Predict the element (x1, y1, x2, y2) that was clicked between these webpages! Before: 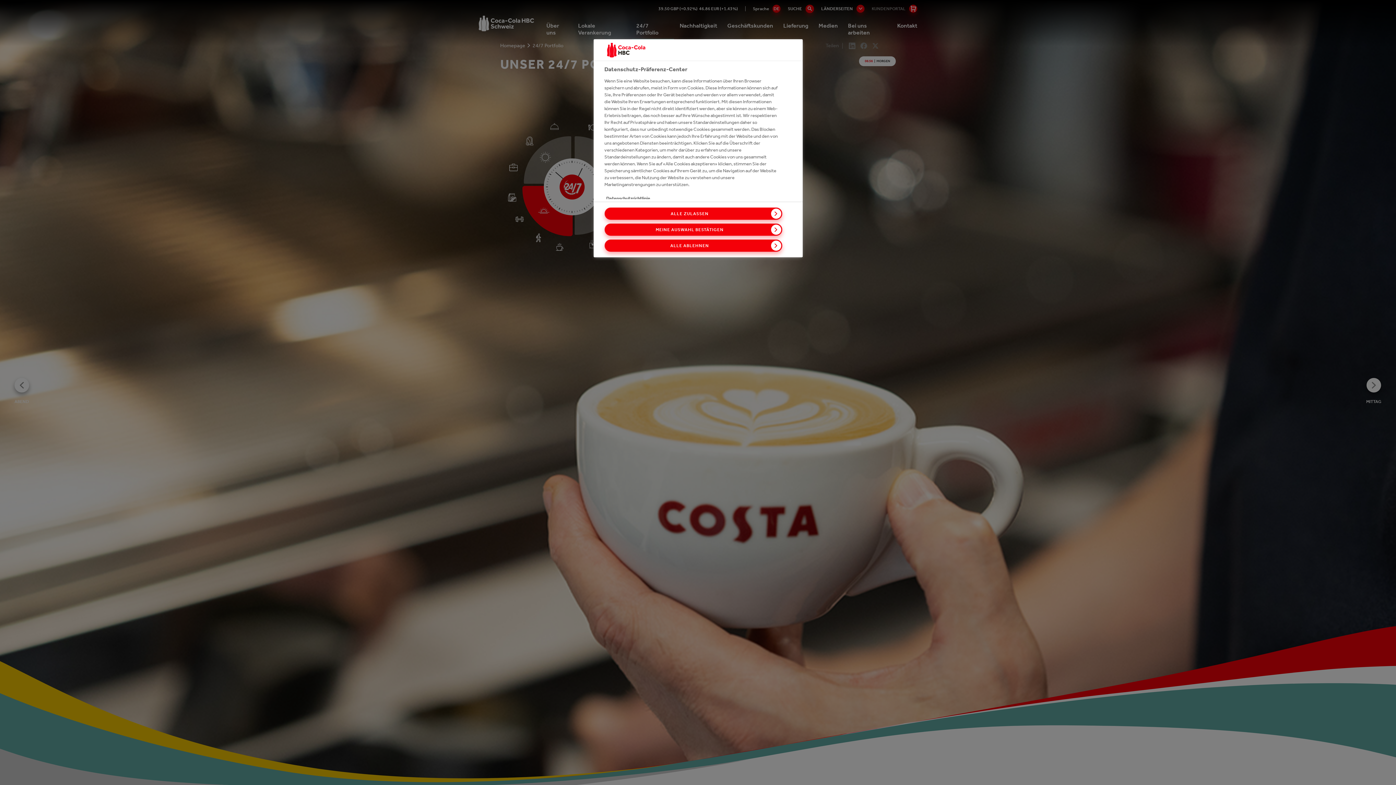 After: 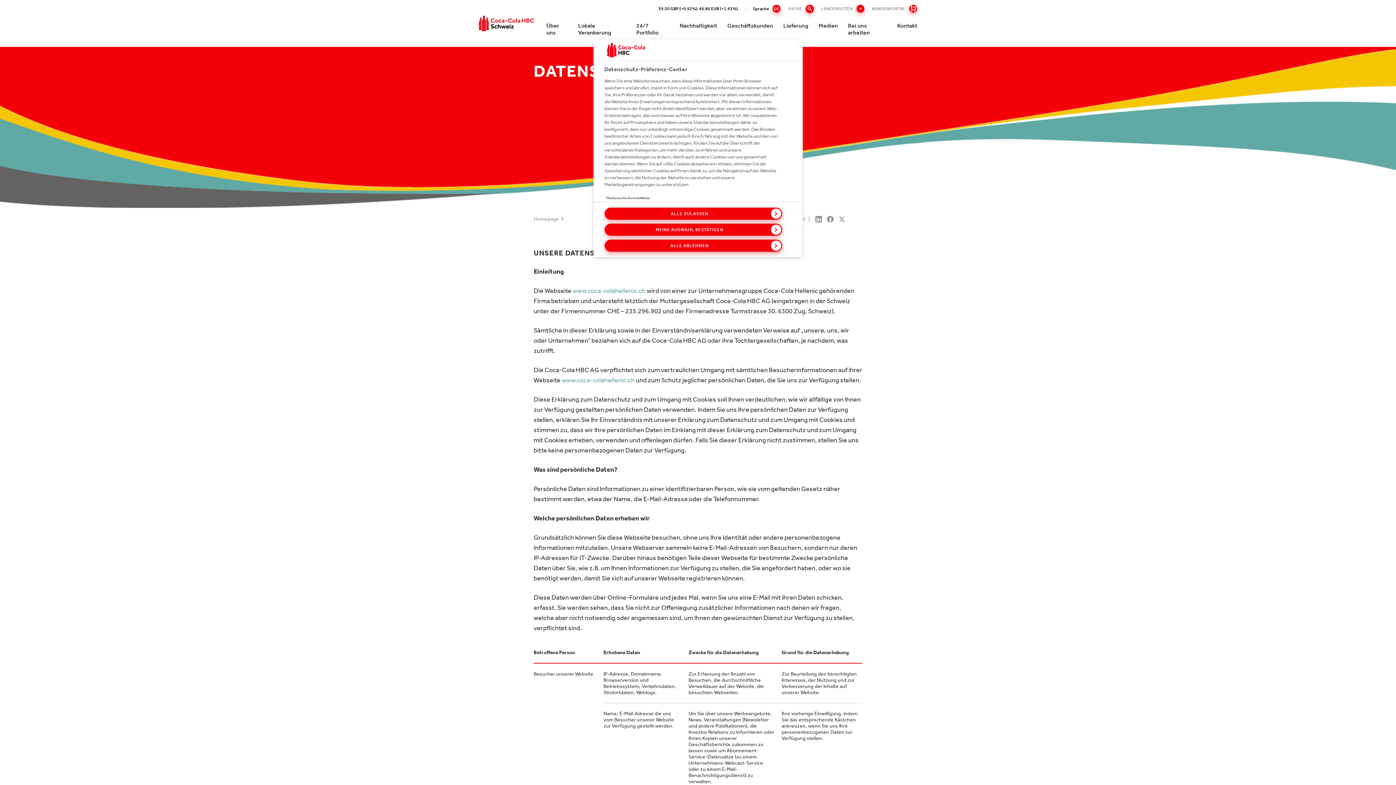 Action: bbox: (606, 195, 650, 201) label: Datenschutzrichtlinie